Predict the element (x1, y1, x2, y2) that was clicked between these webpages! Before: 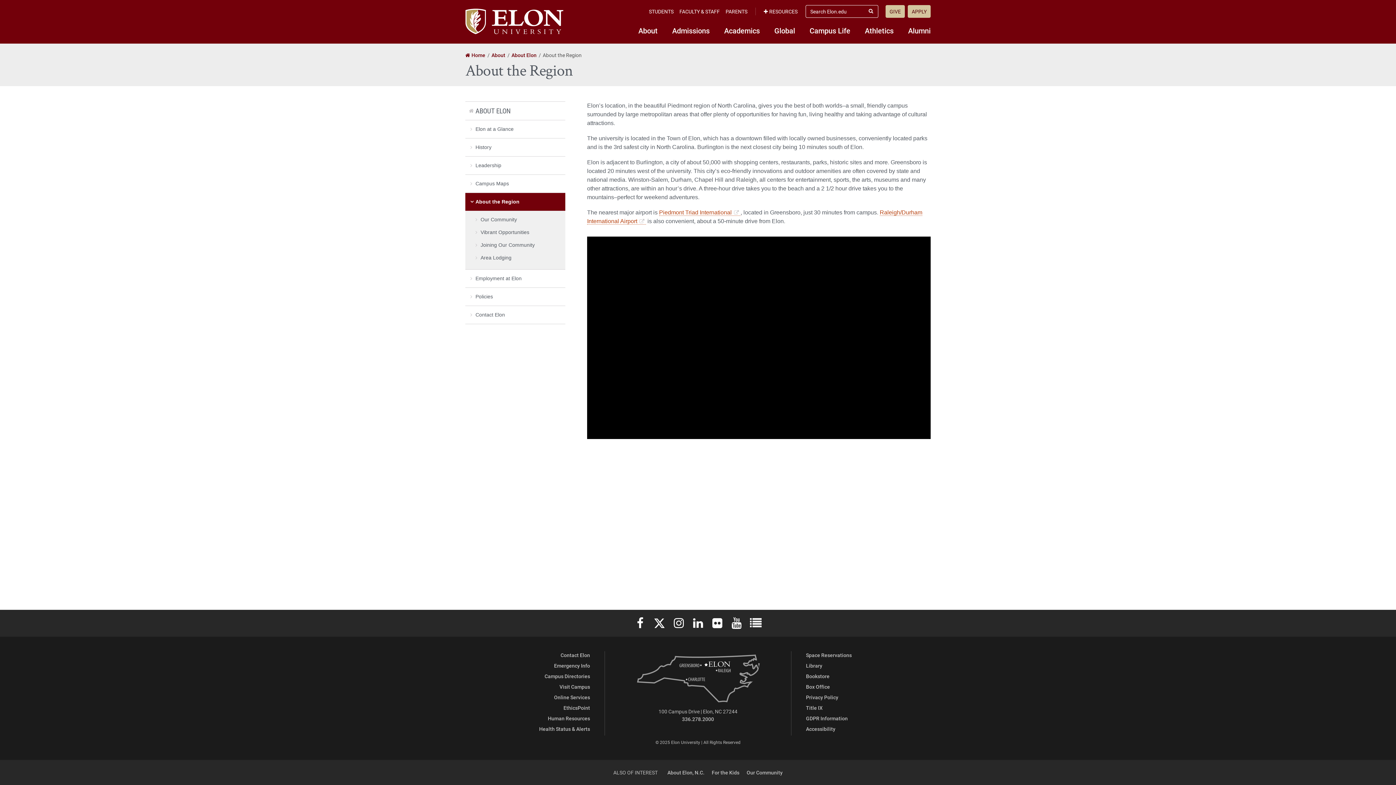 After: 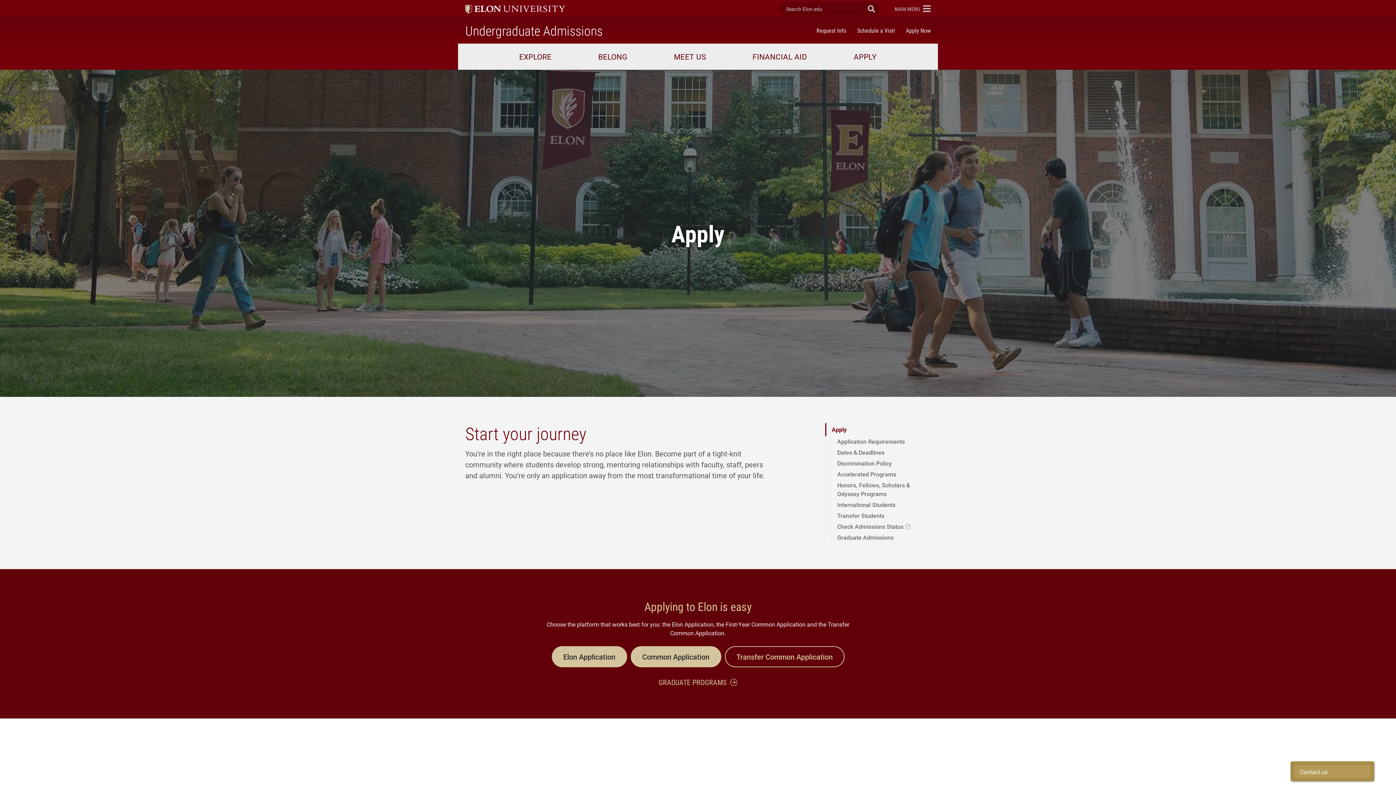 Action: label: APPLY bbox: (908, 4, 930, 17)